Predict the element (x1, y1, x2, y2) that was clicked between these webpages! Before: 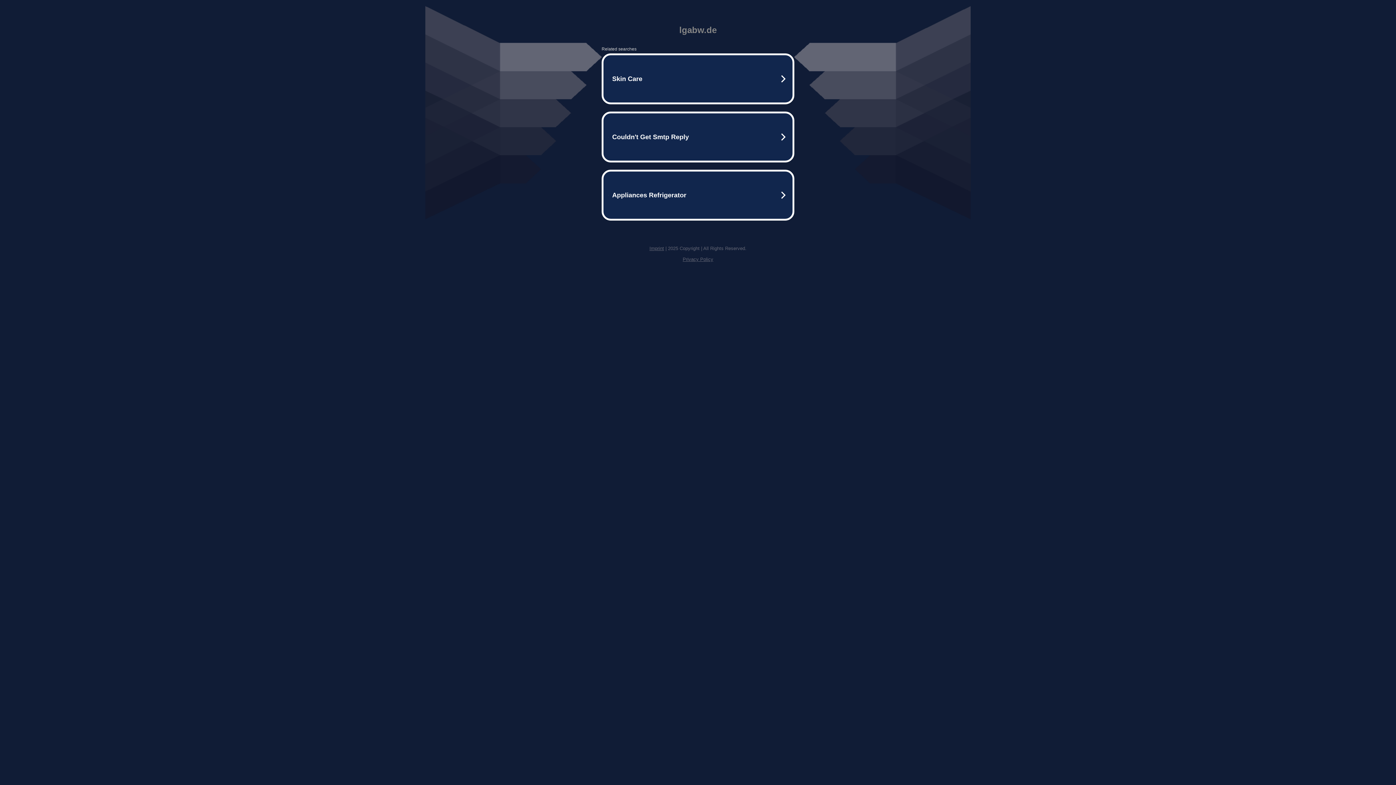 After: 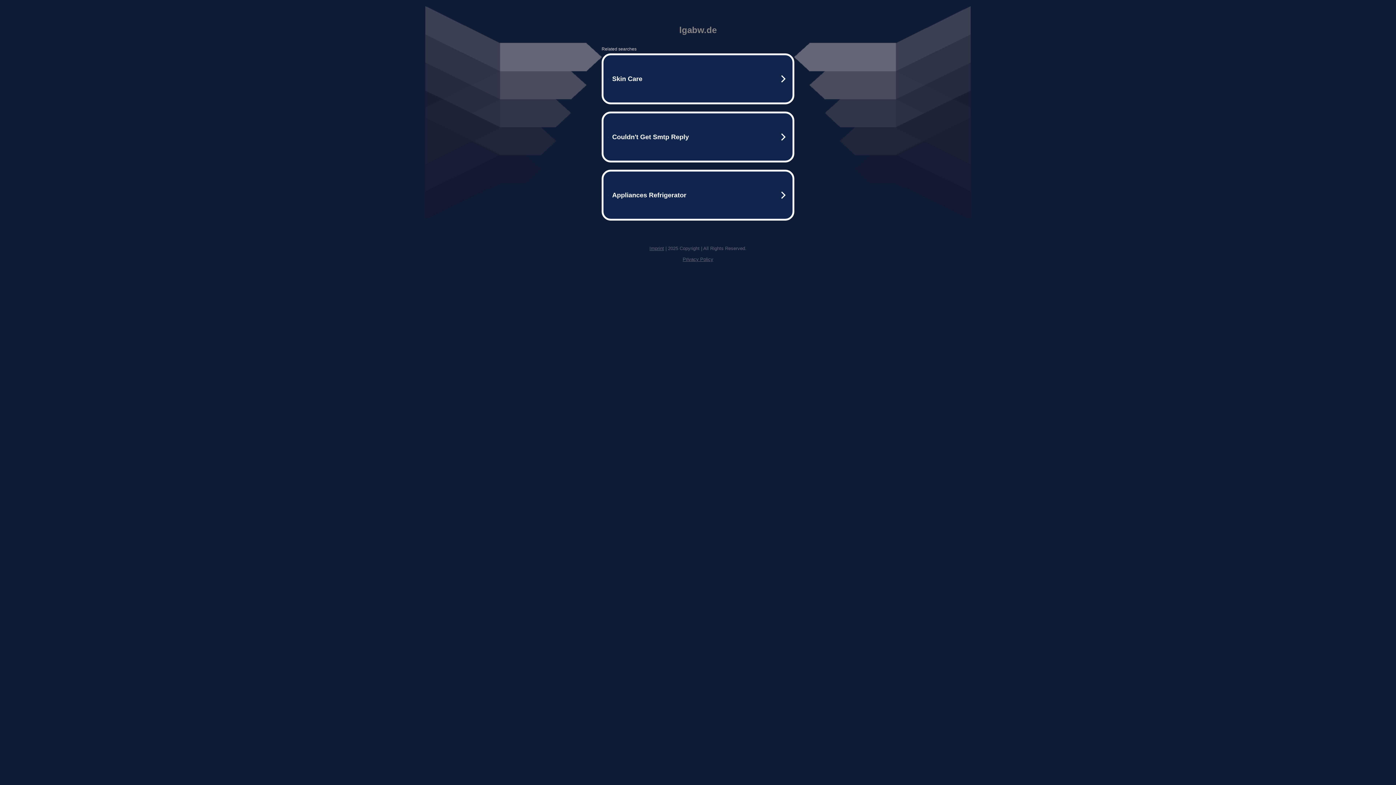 Action: label: Imprint bbox: (649, 245, 664, 251)